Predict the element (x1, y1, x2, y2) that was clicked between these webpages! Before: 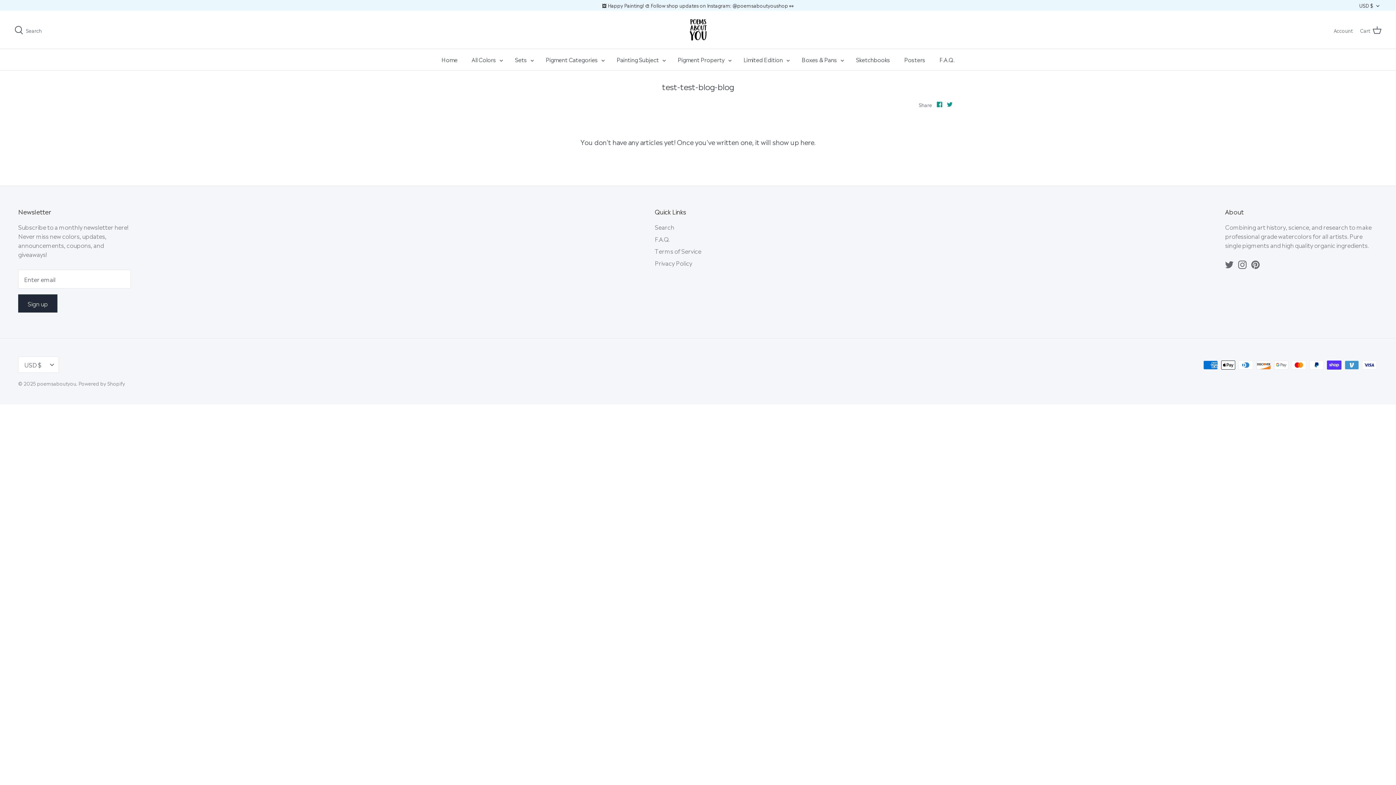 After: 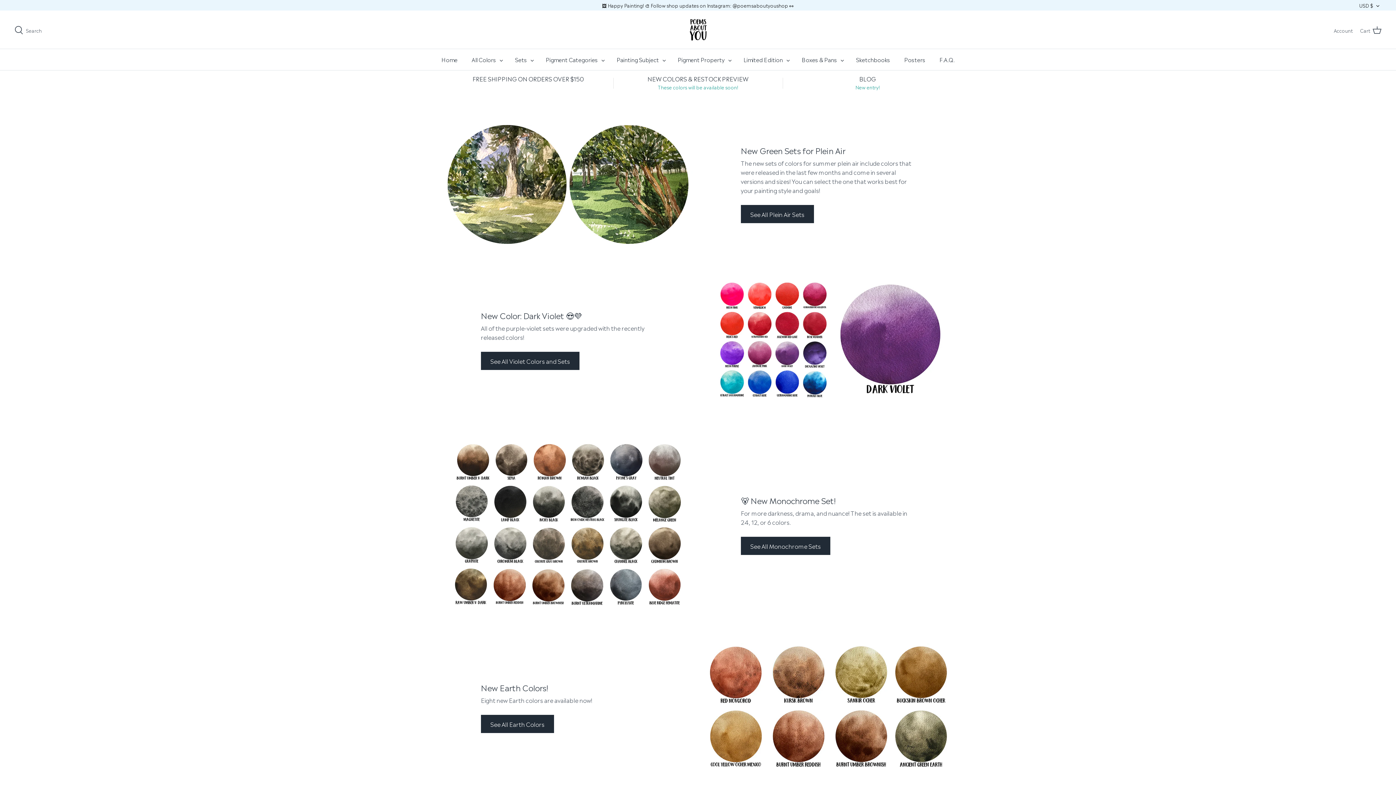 Action: bbox: (686, 17, 710, 41)